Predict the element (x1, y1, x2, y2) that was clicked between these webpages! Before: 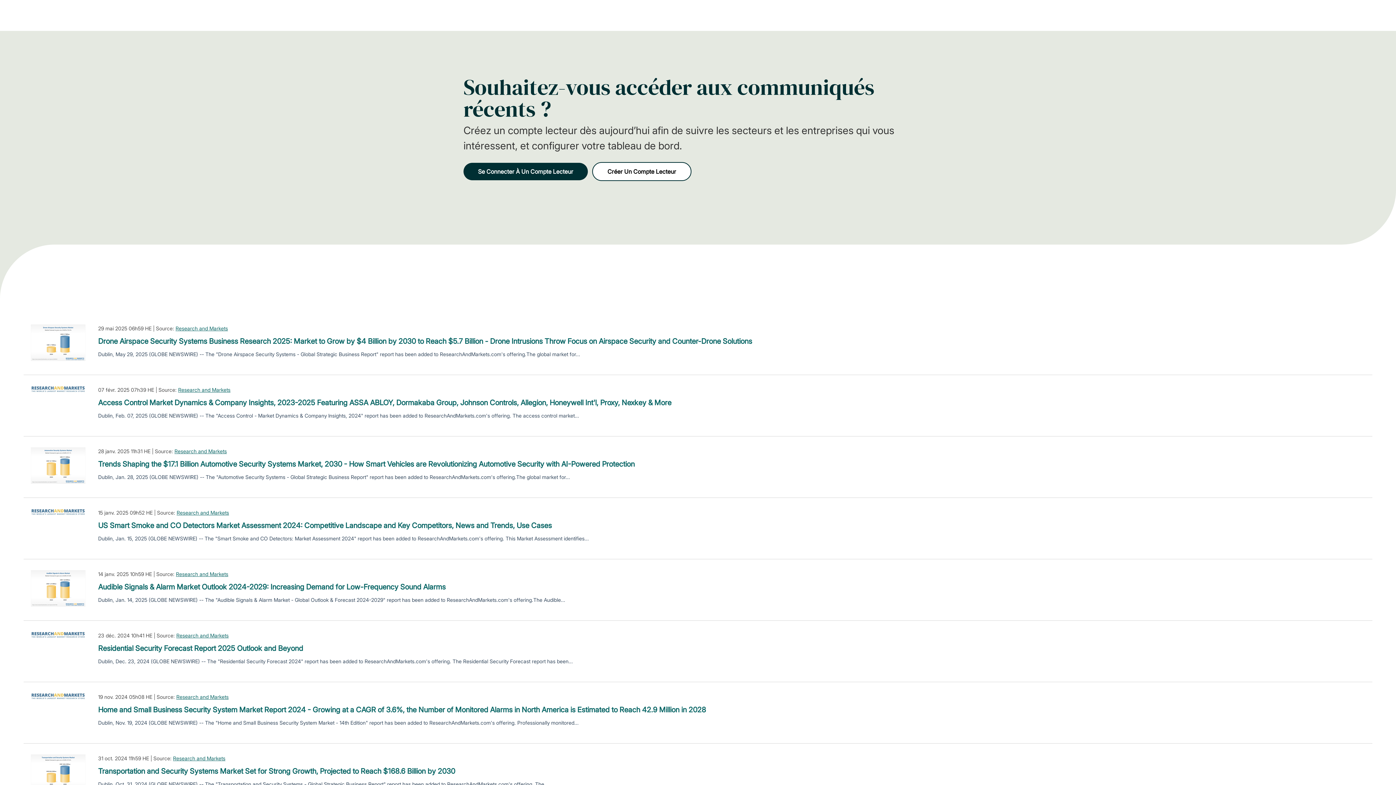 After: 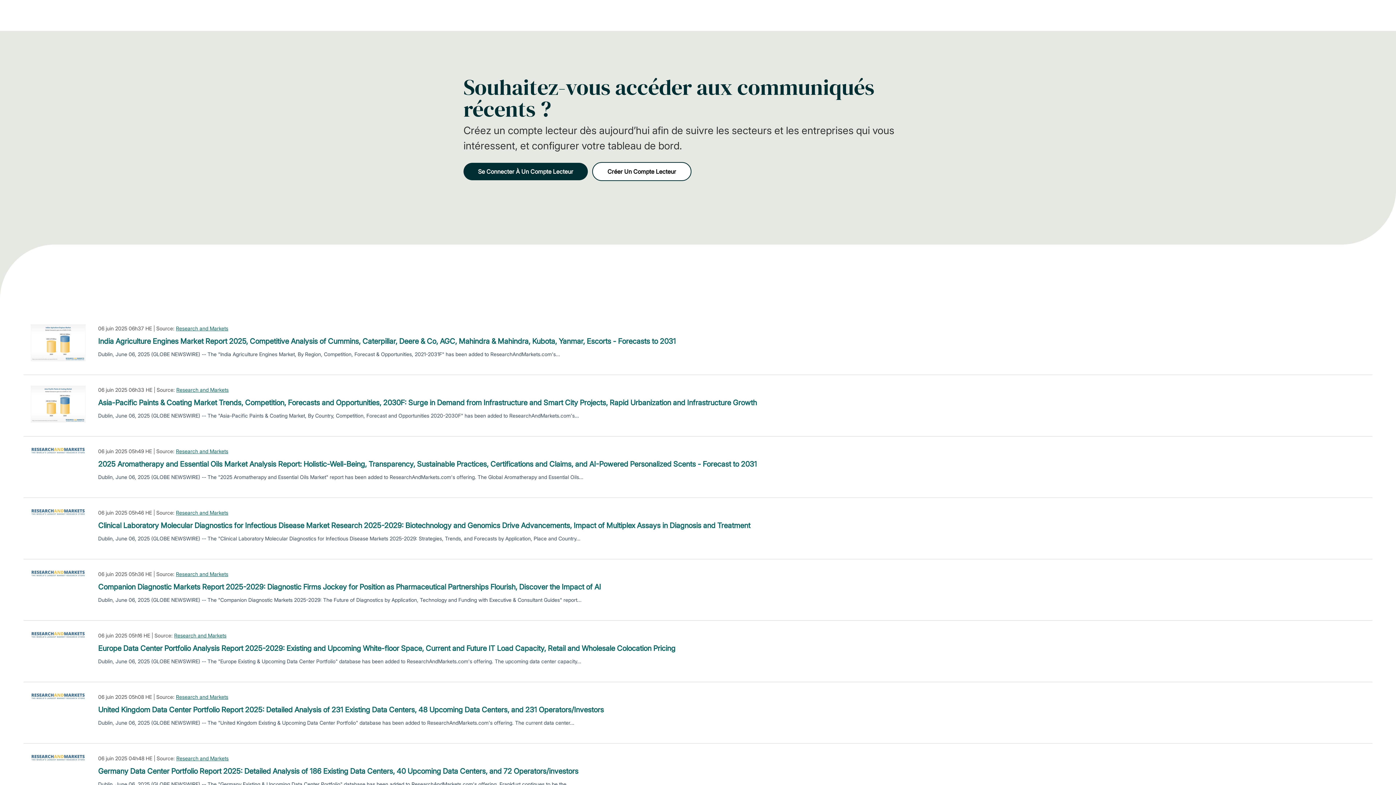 Action: label: Research and Markets bbox: (176, 570, 228, 578)